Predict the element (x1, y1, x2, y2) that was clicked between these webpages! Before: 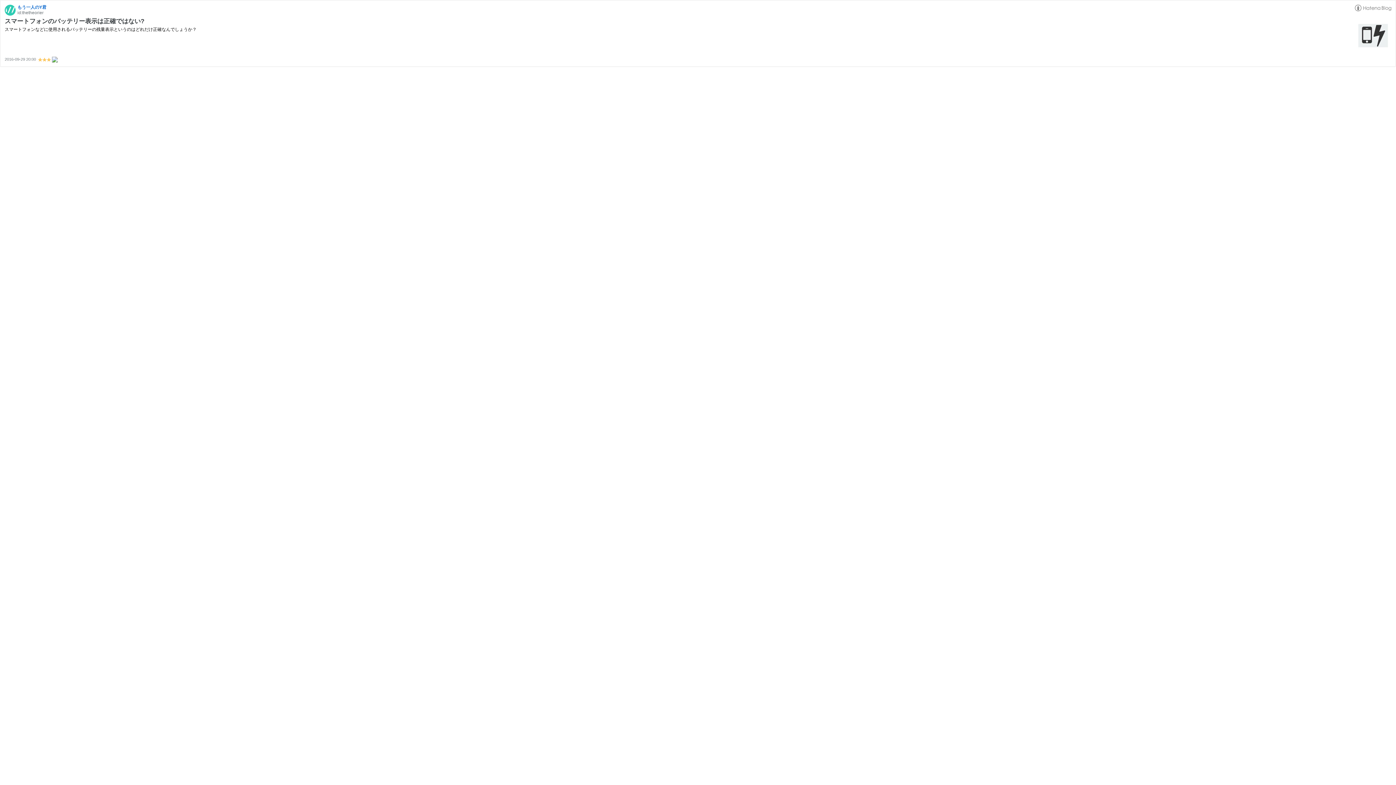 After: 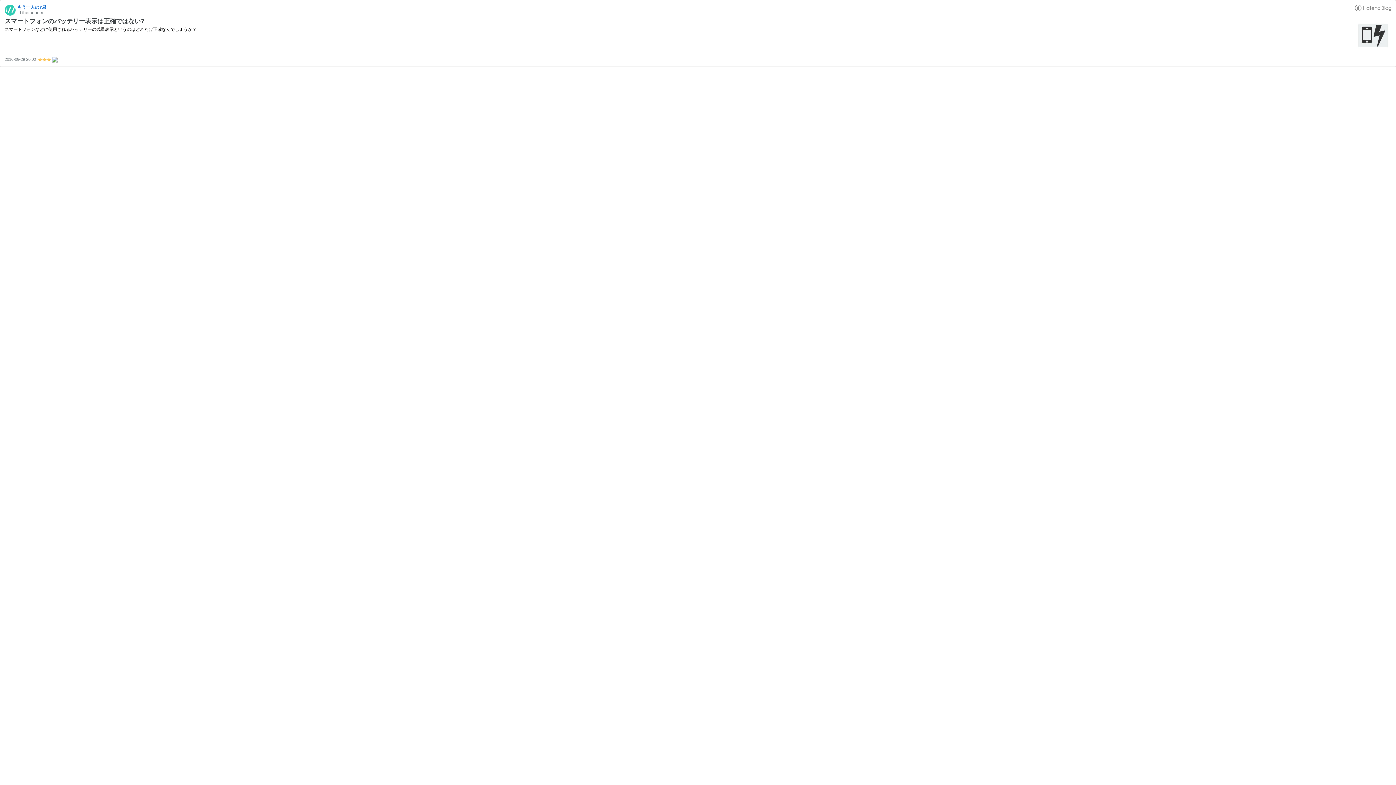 Action: bbox: (52, 57, 57, 61)